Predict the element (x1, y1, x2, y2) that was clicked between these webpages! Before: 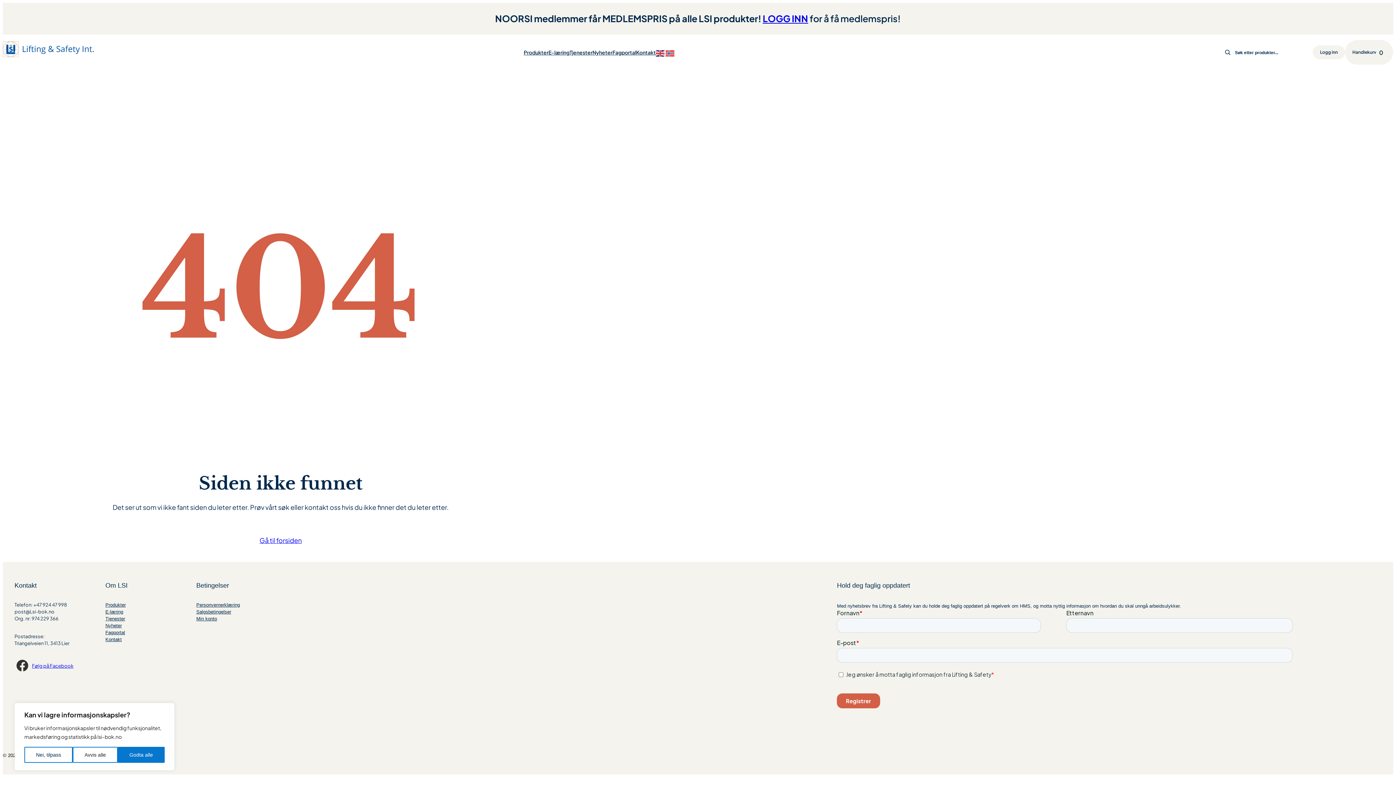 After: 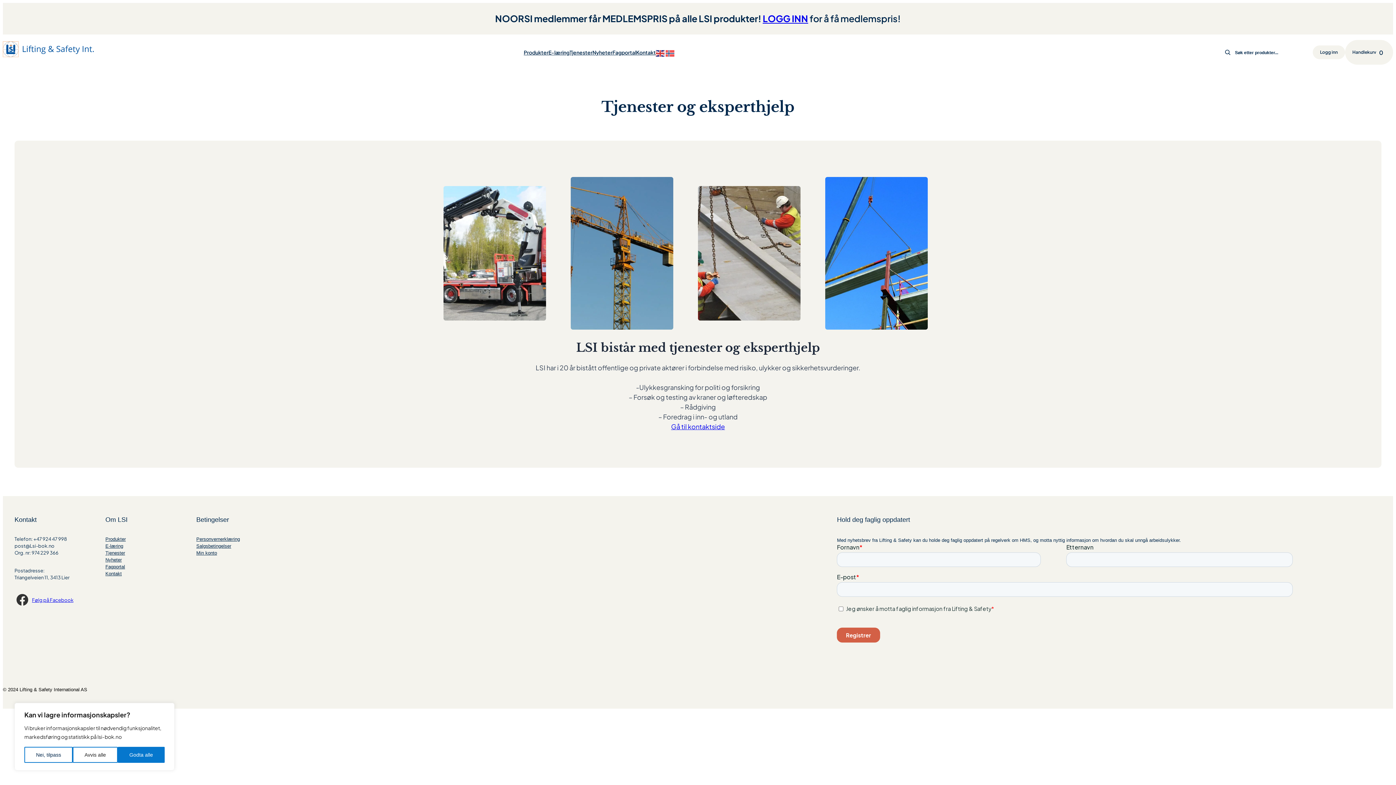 Action: label: Tjenester bbox: (105, 615, 125, 622)